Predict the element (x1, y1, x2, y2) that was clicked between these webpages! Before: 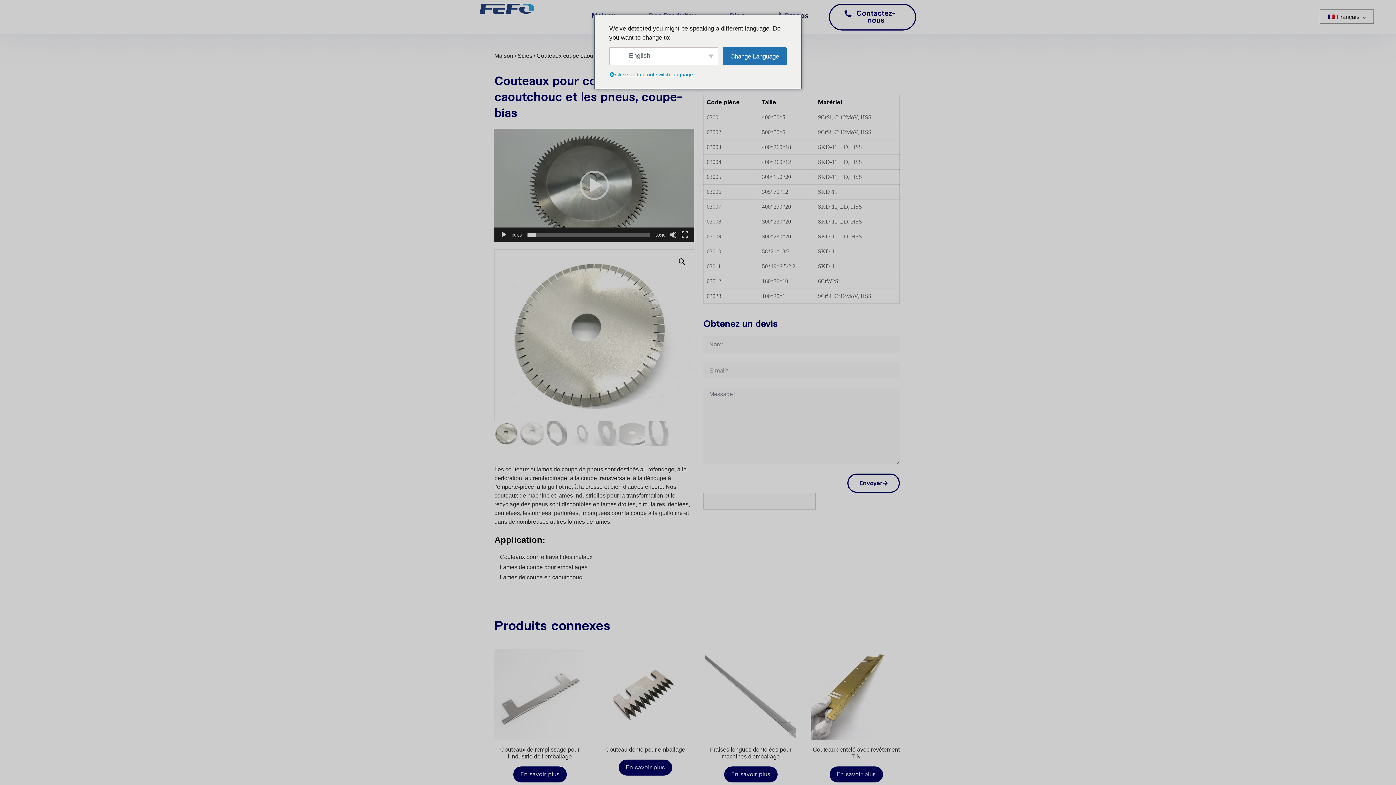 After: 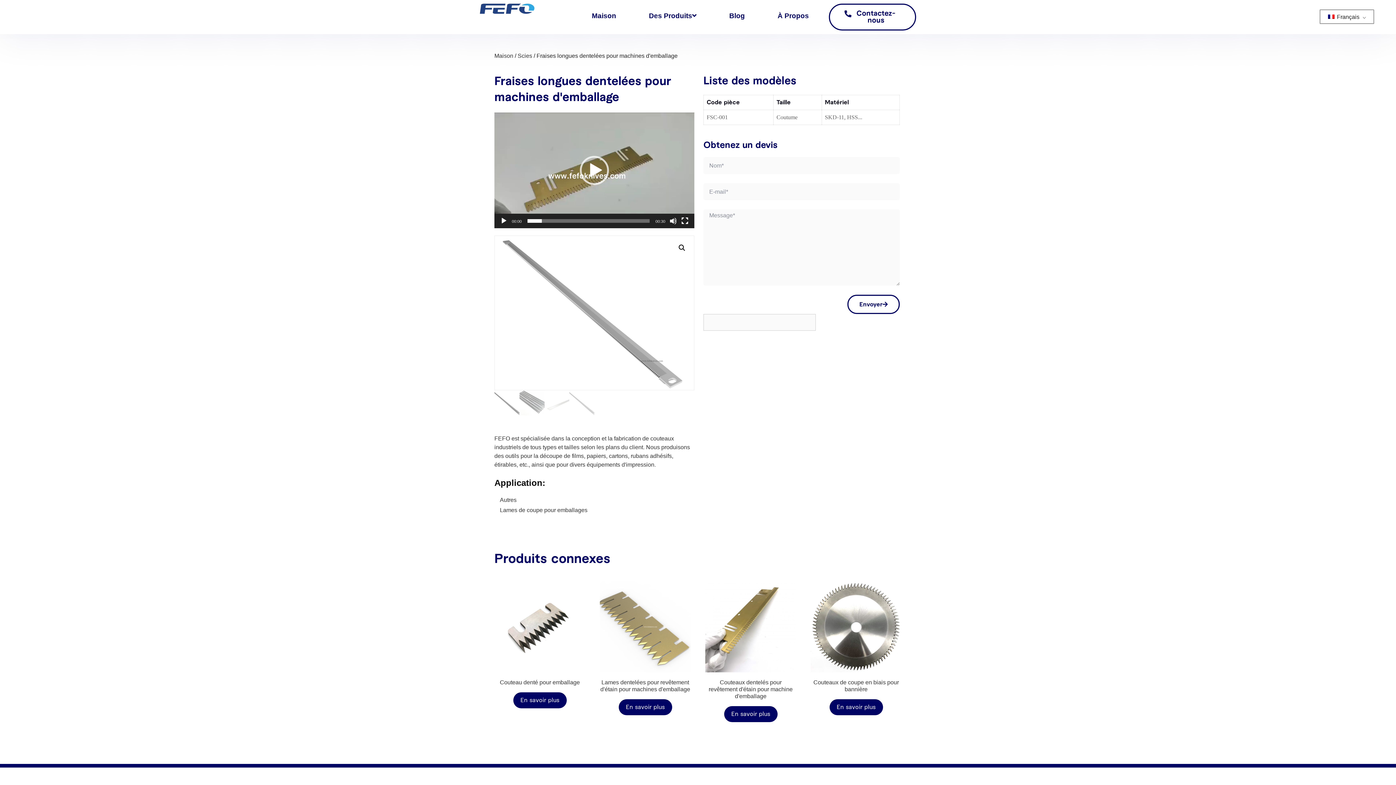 Action: bbox: (705, 649, 796, 763) label: Fraises longues dentelées pour machines d'emballage